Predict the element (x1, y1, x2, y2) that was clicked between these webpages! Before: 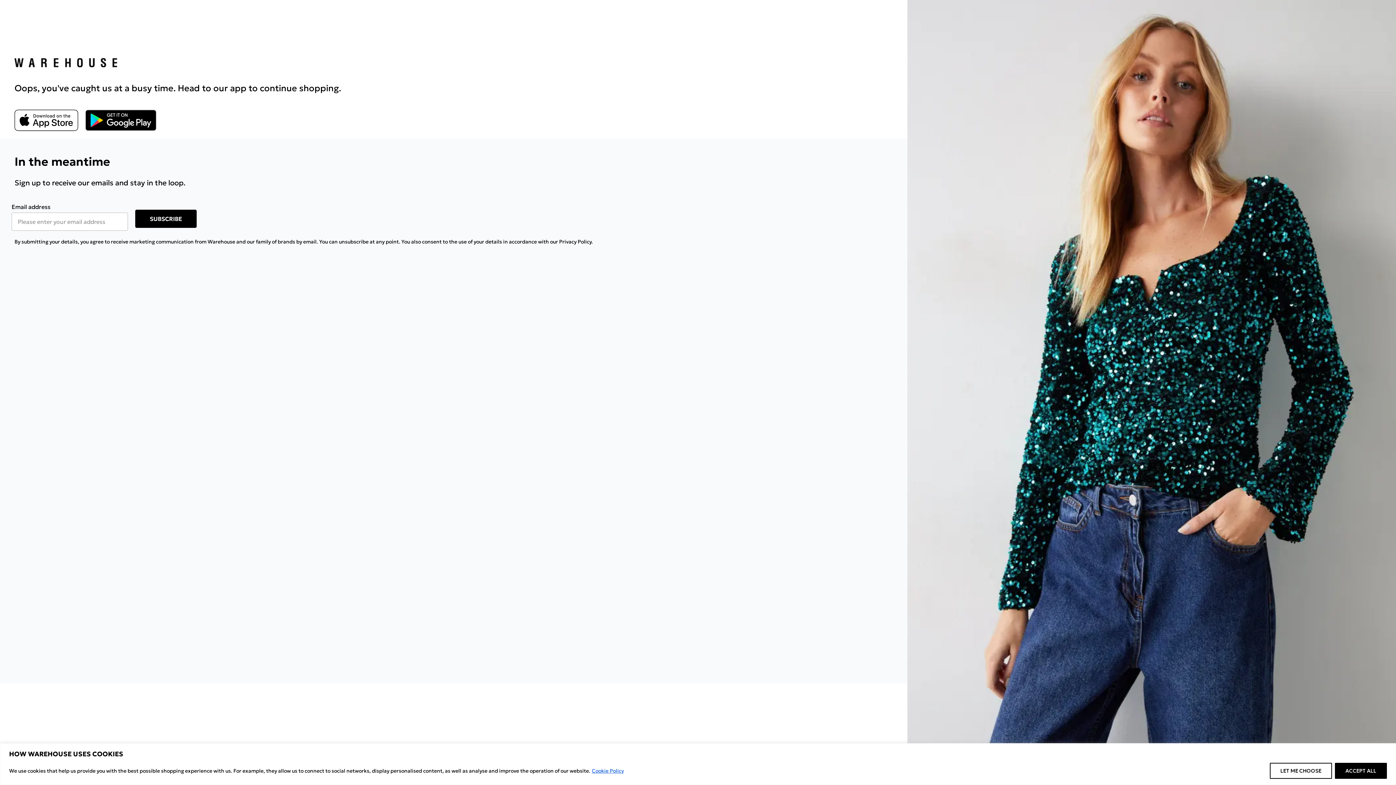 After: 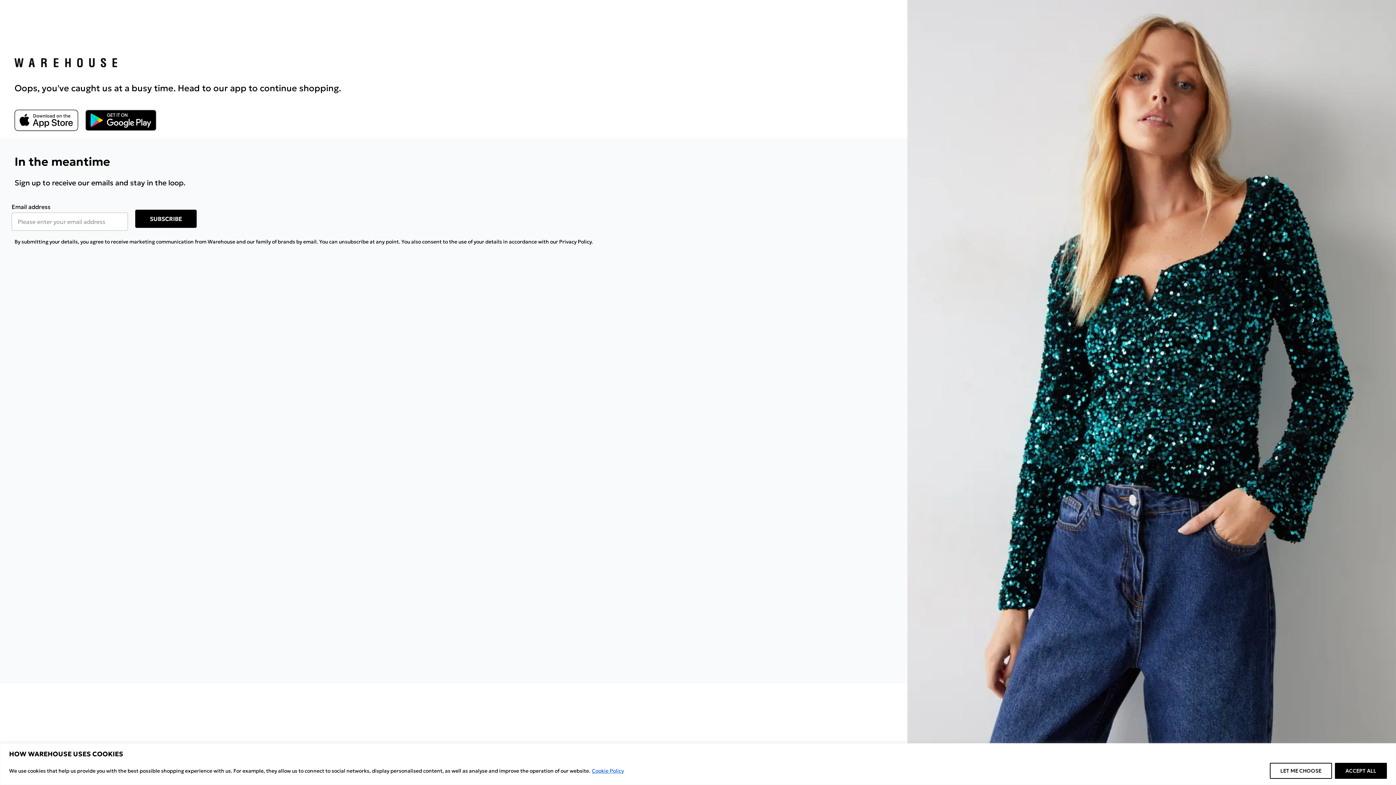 Action: bbox: (14, 100, 85, 122) label: App Store Link